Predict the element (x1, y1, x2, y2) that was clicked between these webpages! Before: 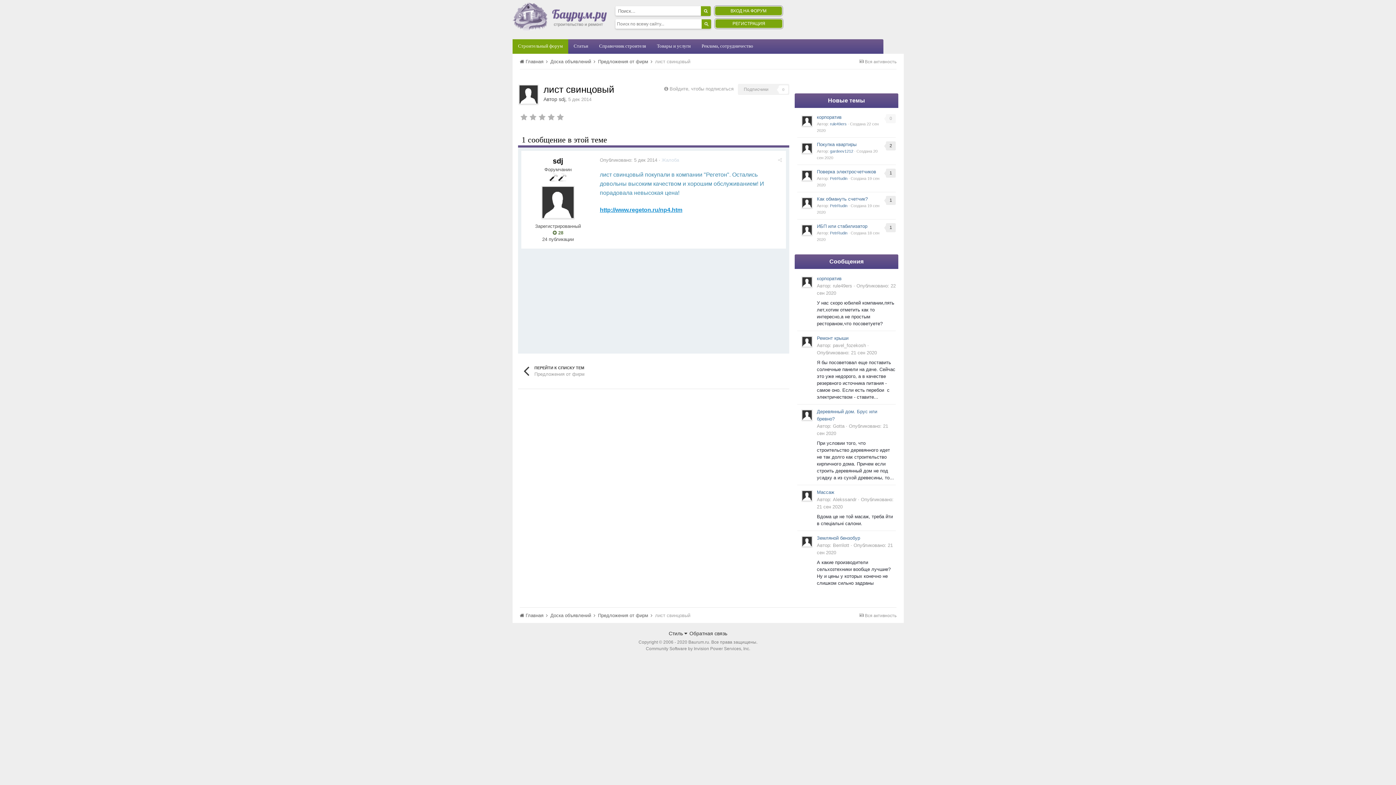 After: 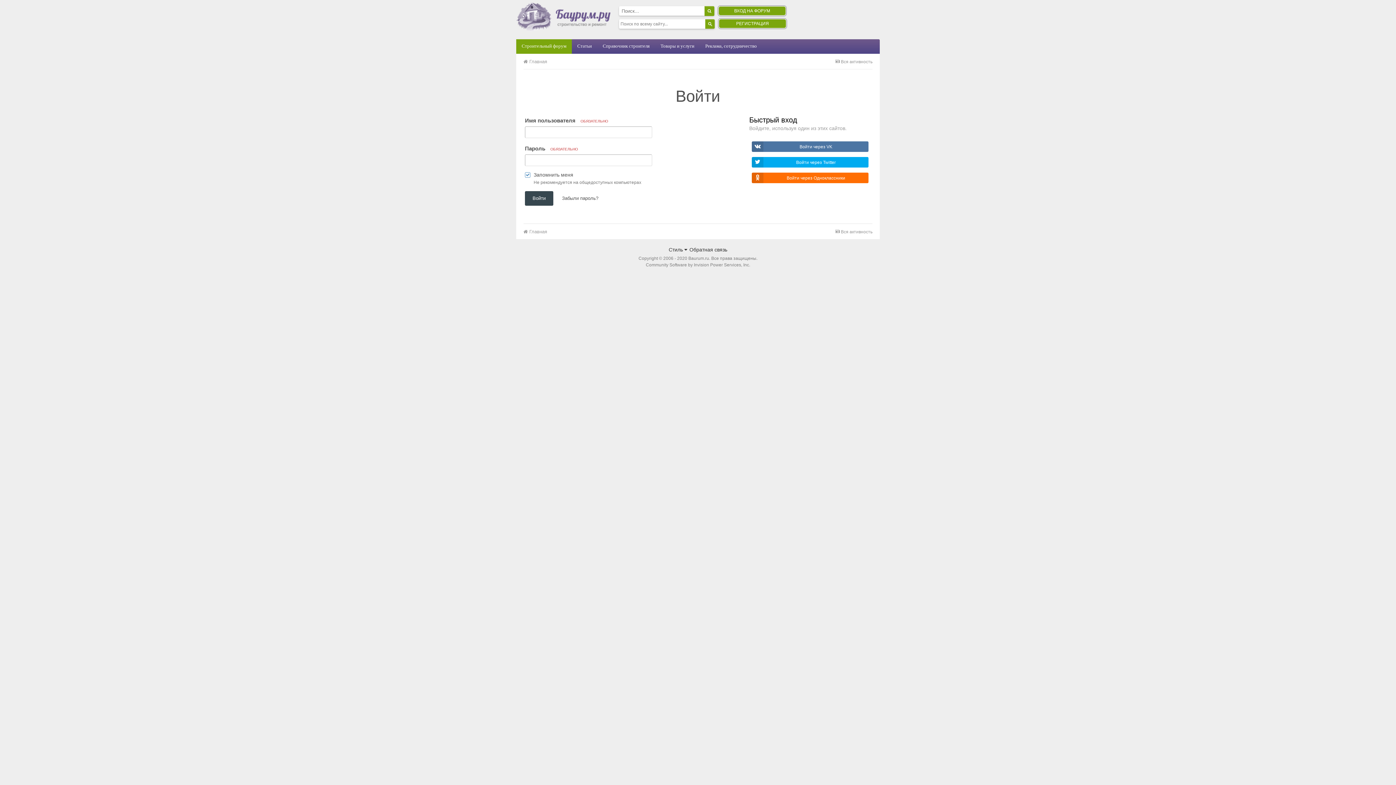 Action: bbox: (669, 86, 733, 91) label: Войдите, чтобы подписаться